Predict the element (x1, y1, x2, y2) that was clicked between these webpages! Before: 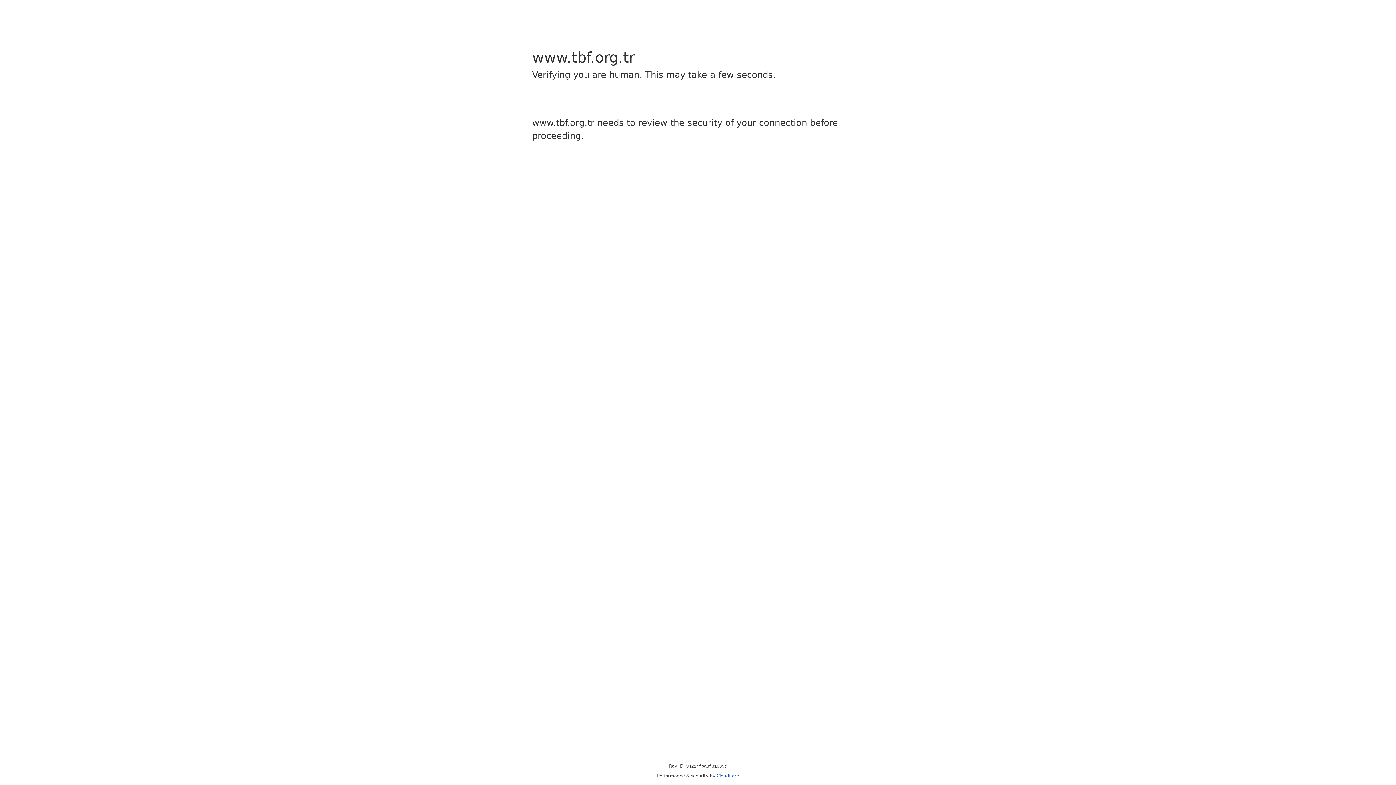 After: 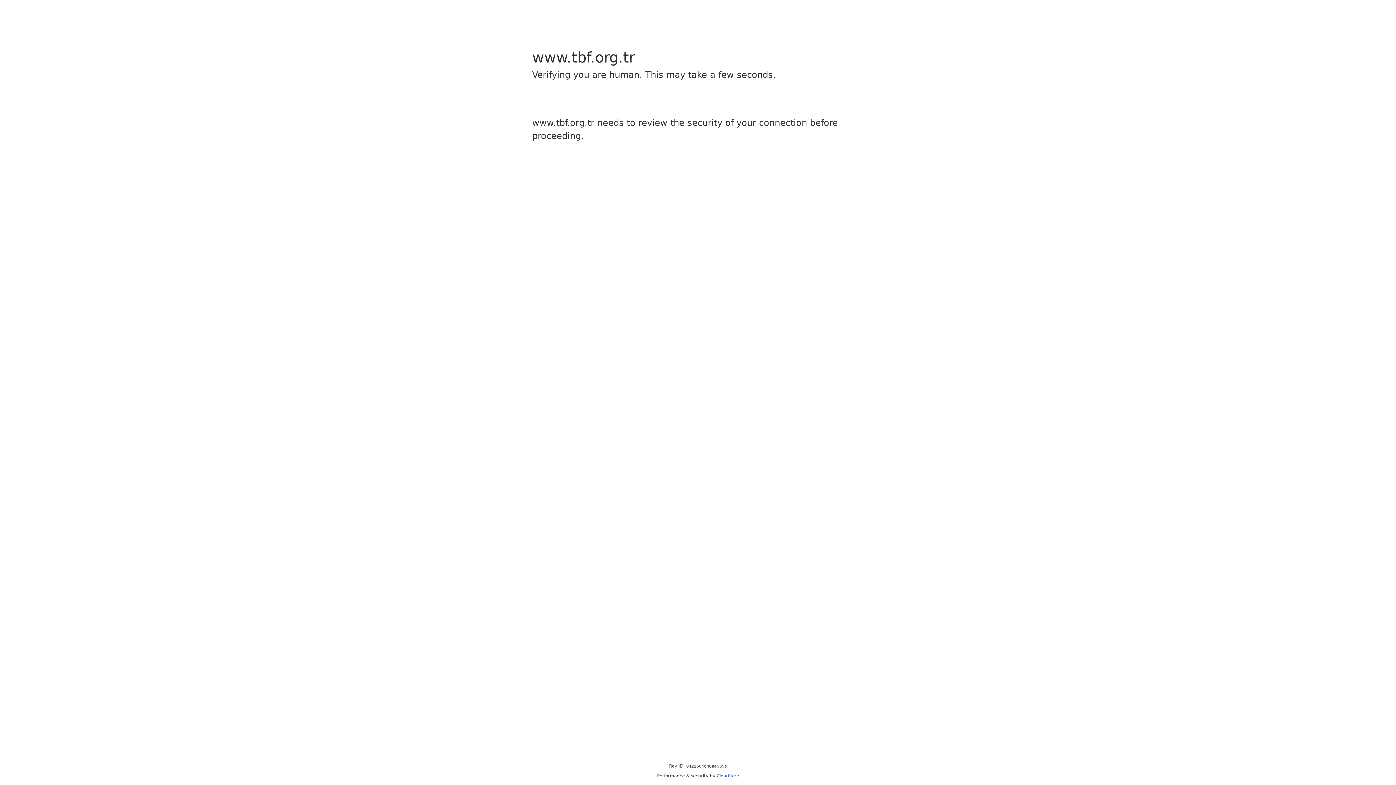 Action: bbox: (716, 773, 739, 778) label: Cloudflare